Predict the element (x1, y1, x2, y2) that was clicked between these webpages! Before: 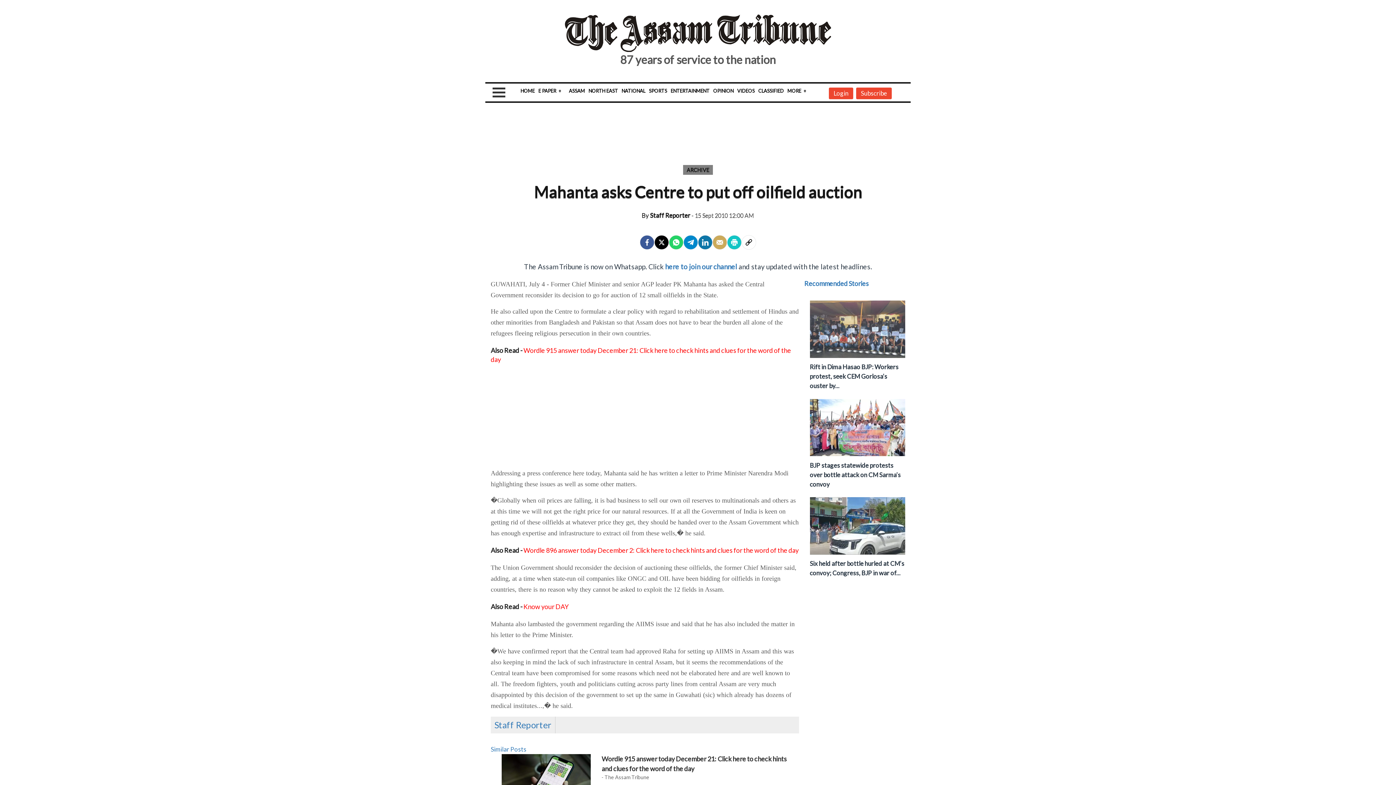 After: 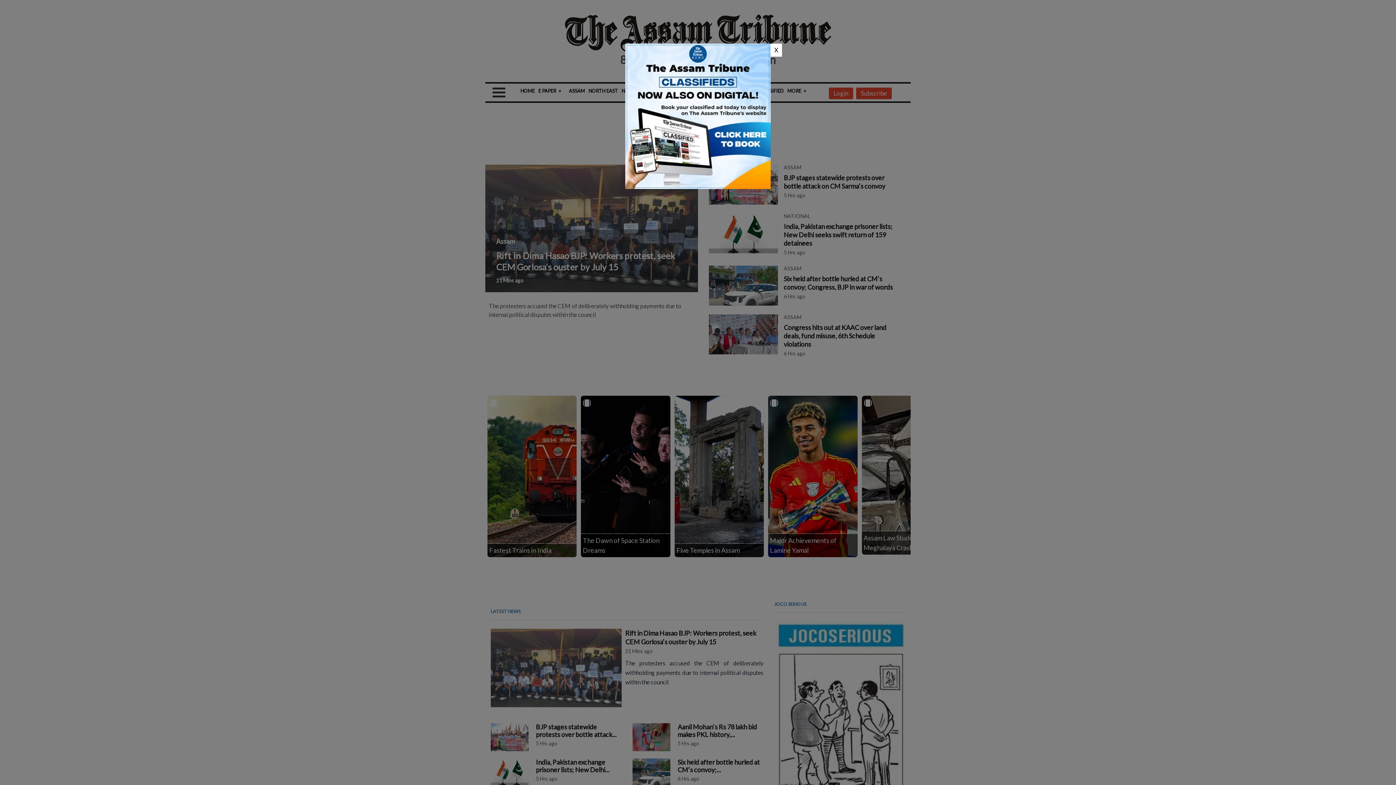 Action: label: Staff Reporter bbox: (494, 723, 551, 734)